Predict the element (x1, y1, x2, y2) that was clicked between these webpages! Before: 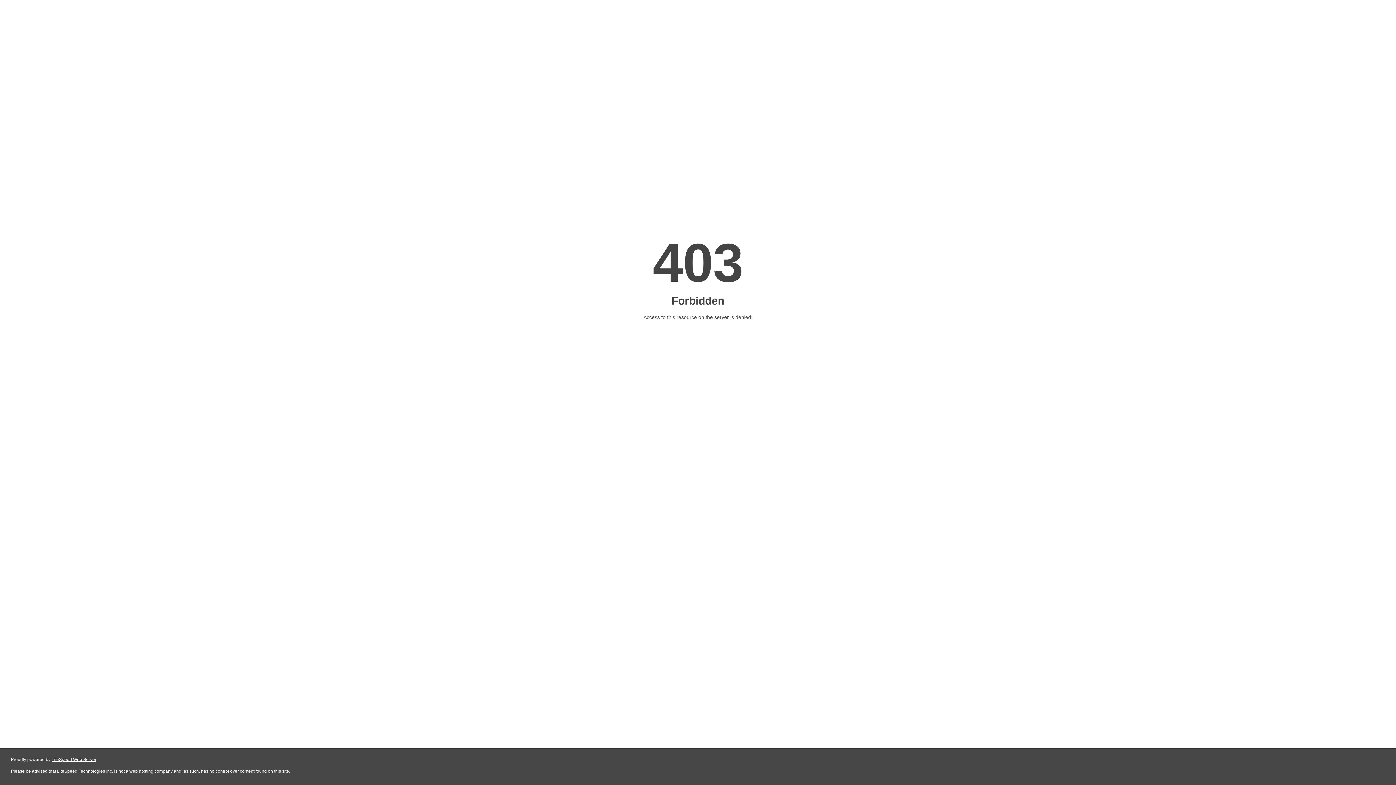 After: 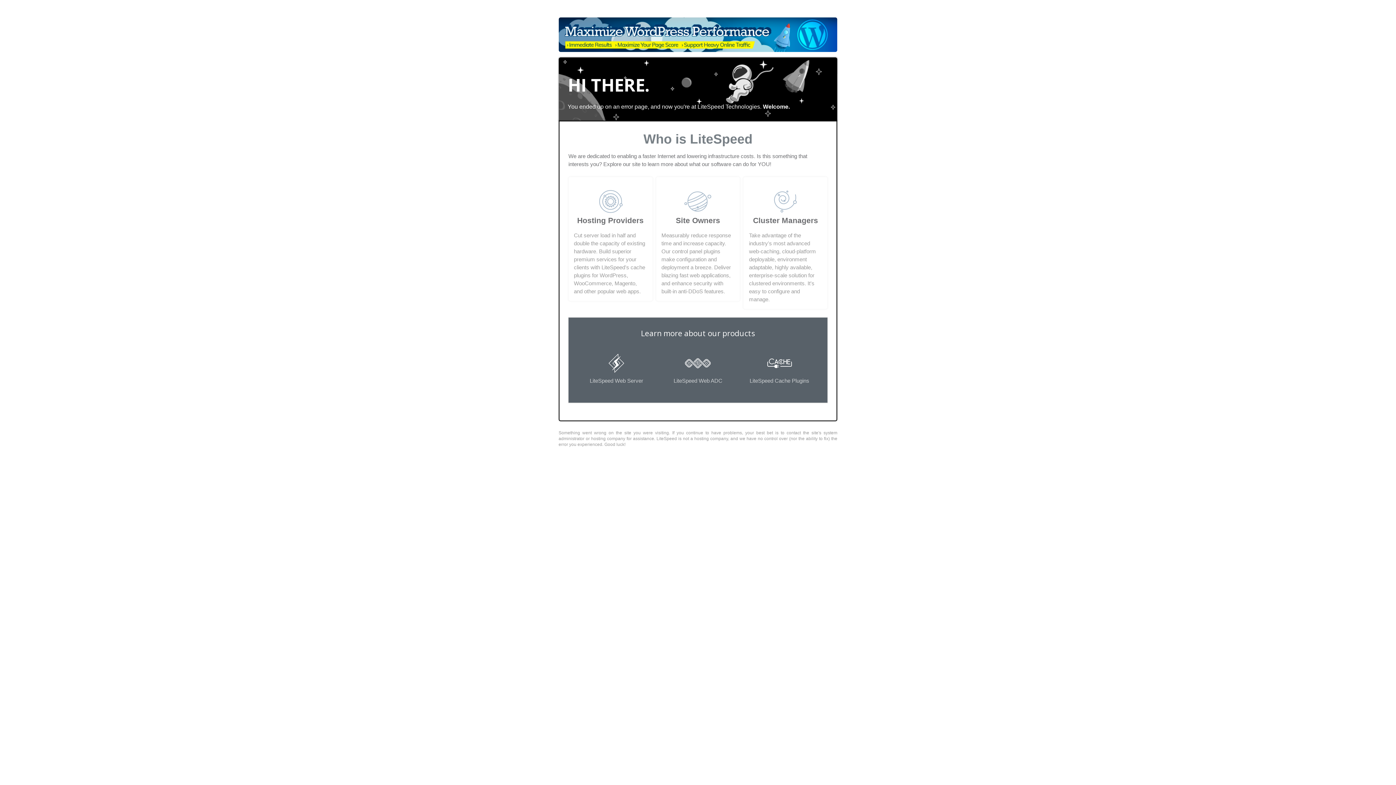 Action: label: LiteSpeed Web Server bbox: (51, 757, 96, 762)